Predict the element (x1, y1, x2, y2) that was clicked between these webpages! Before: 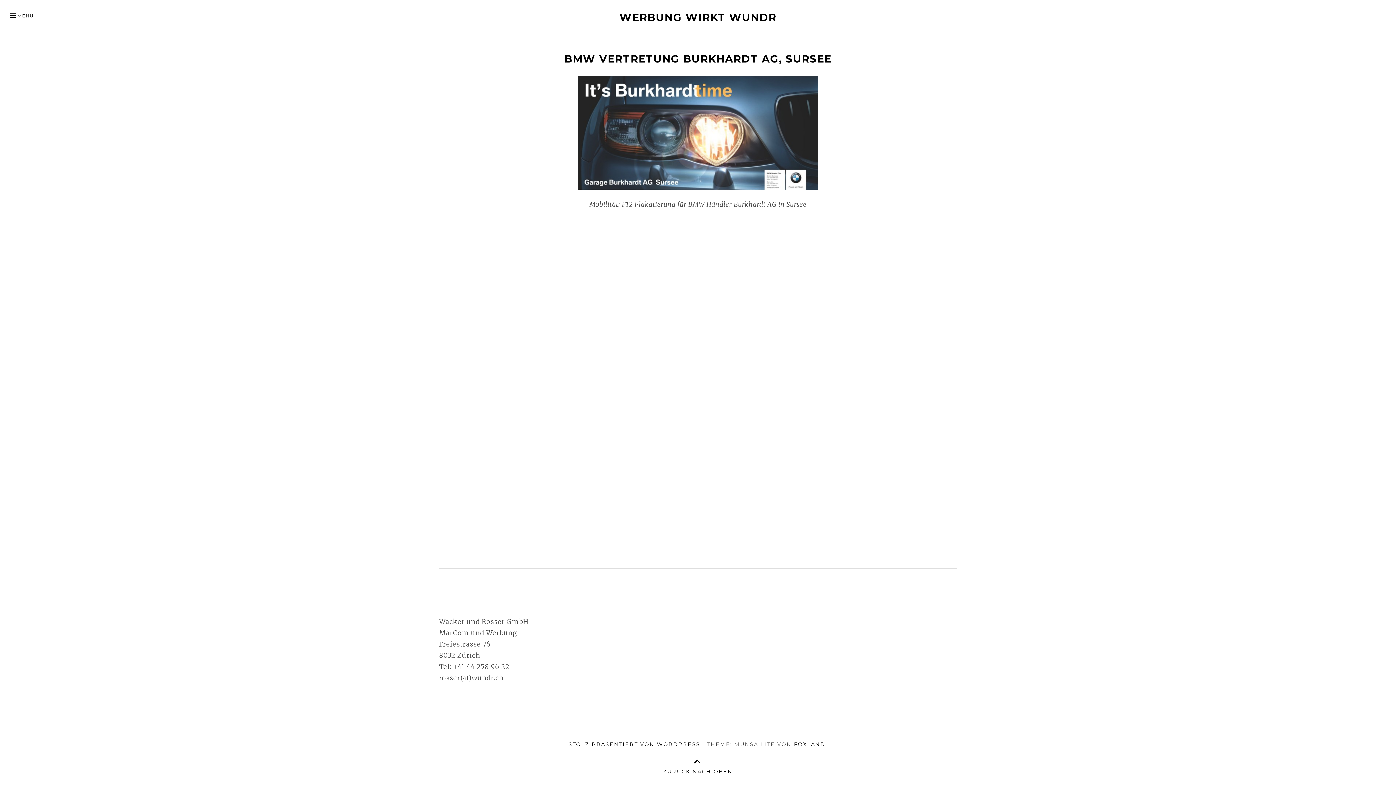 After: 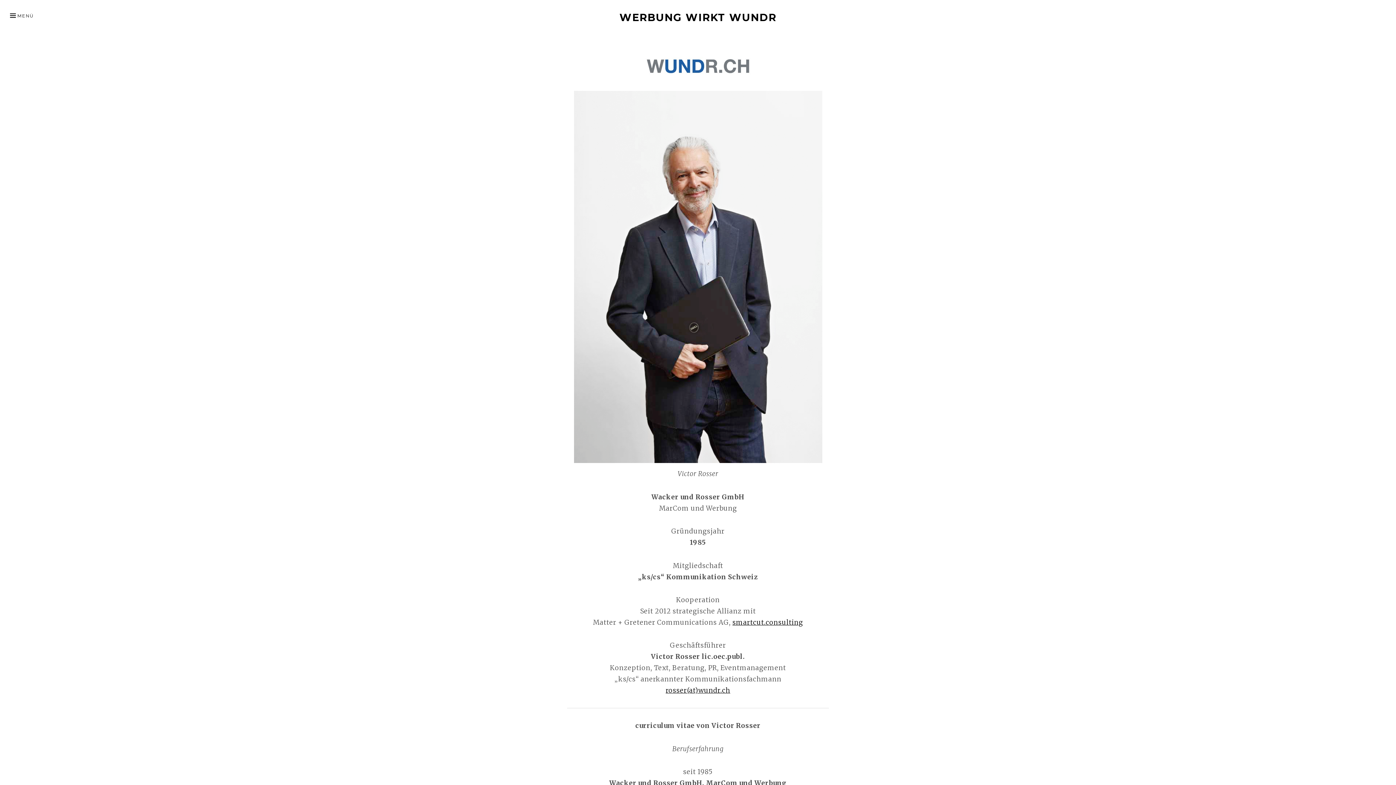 Action: label: WERBUNG WIRKT WUNDR bbox: (619, 11, 776, 23)